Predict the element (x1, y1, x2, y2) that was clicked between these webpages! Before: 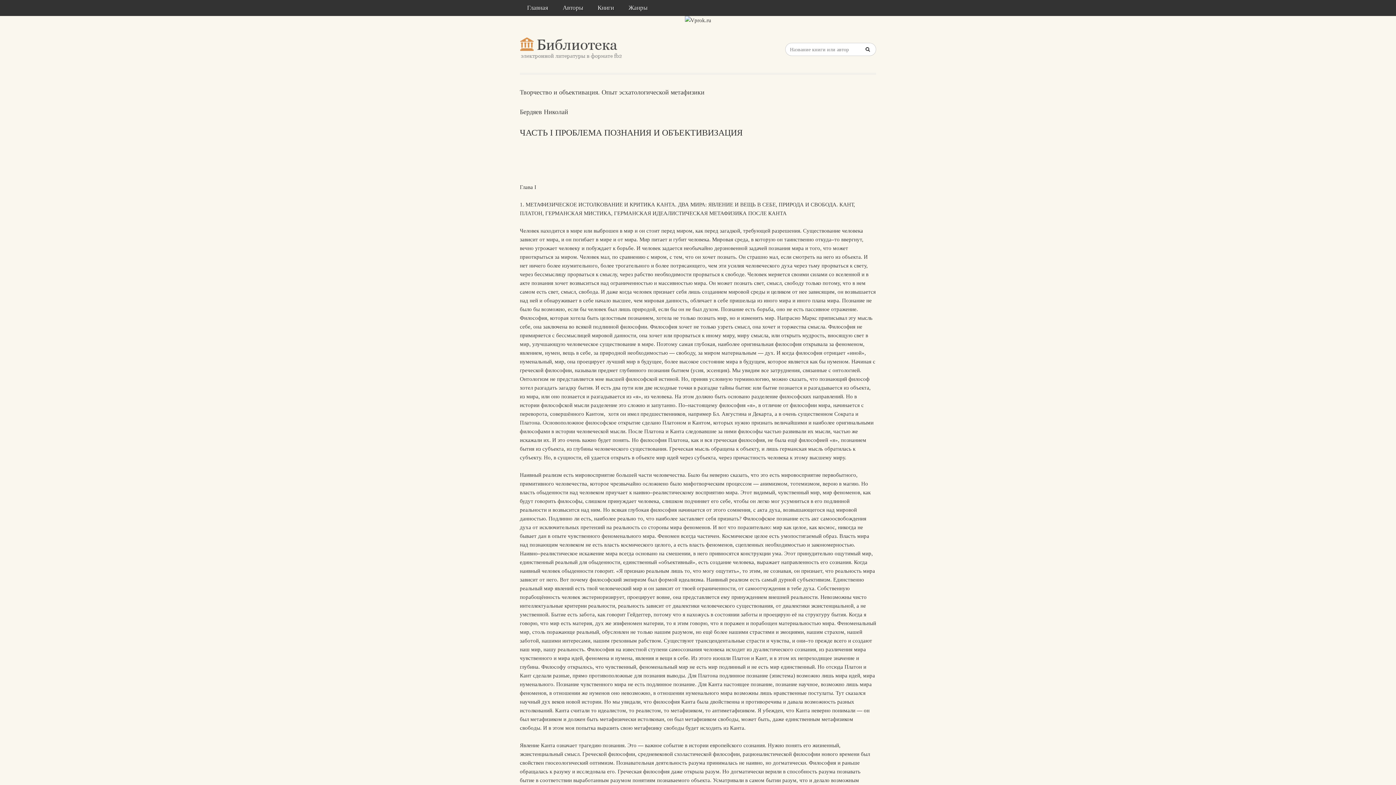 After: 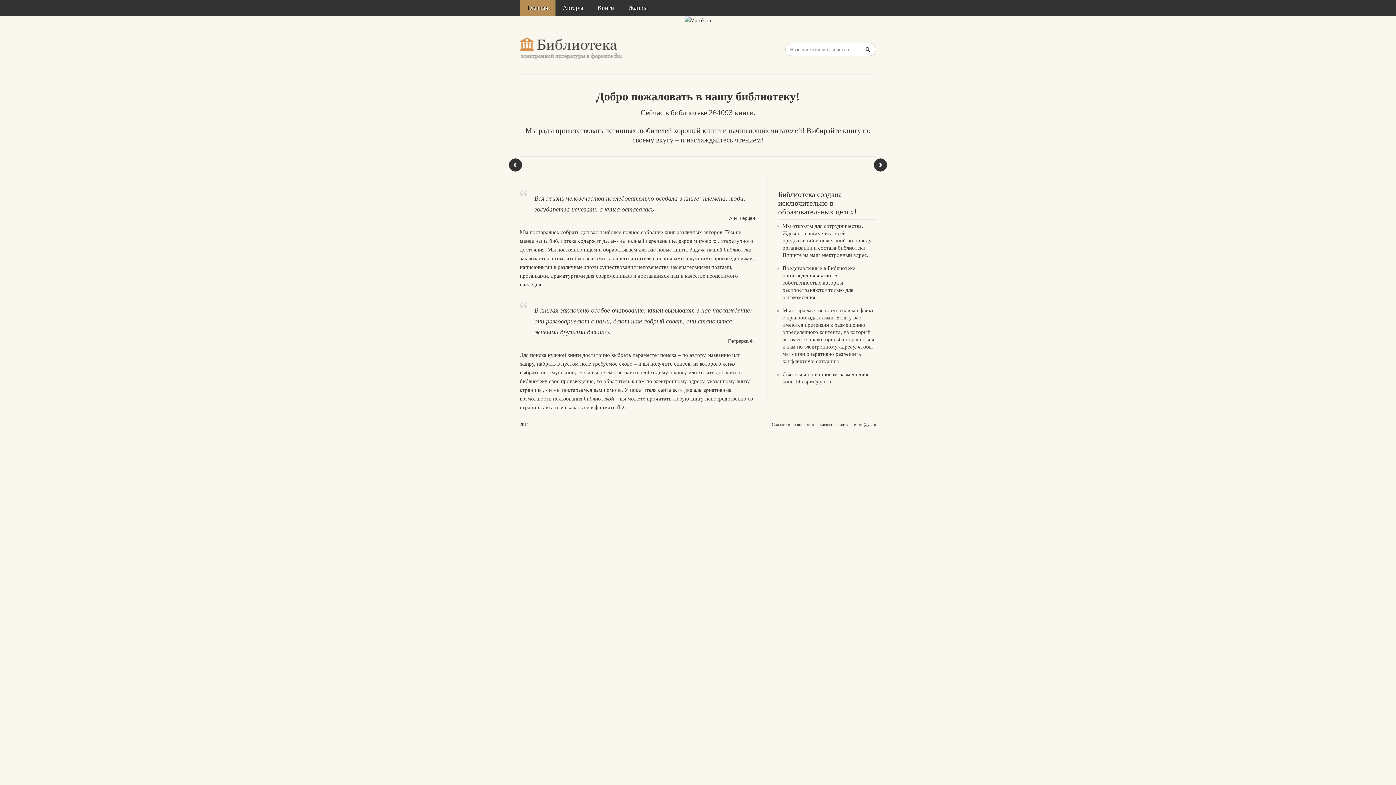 Action: label: Главная bbox: (520, 0, 555, 16)